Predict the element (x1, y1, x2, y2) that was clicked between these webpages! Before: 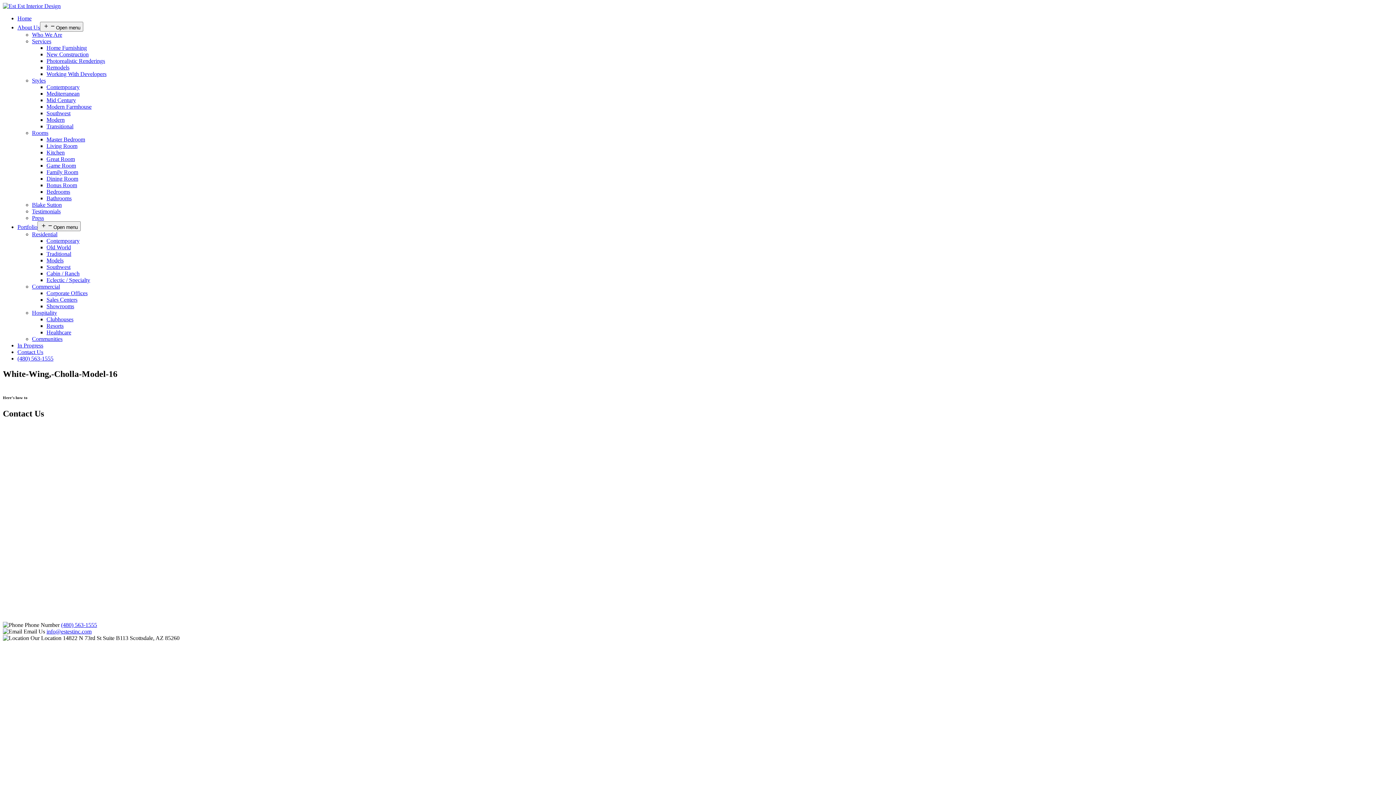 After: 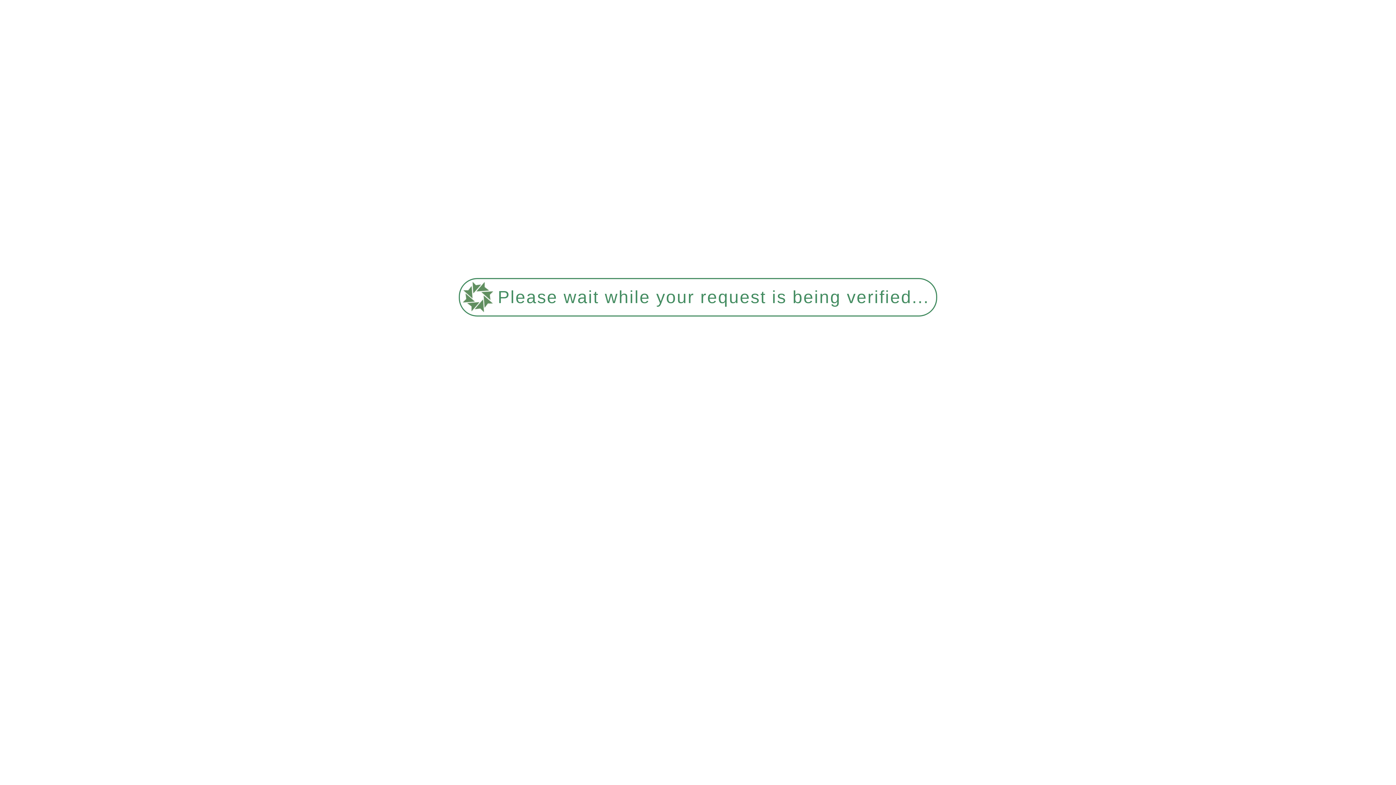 Action: label: Home Furnishing bbox: (46, 44, 86, 50)